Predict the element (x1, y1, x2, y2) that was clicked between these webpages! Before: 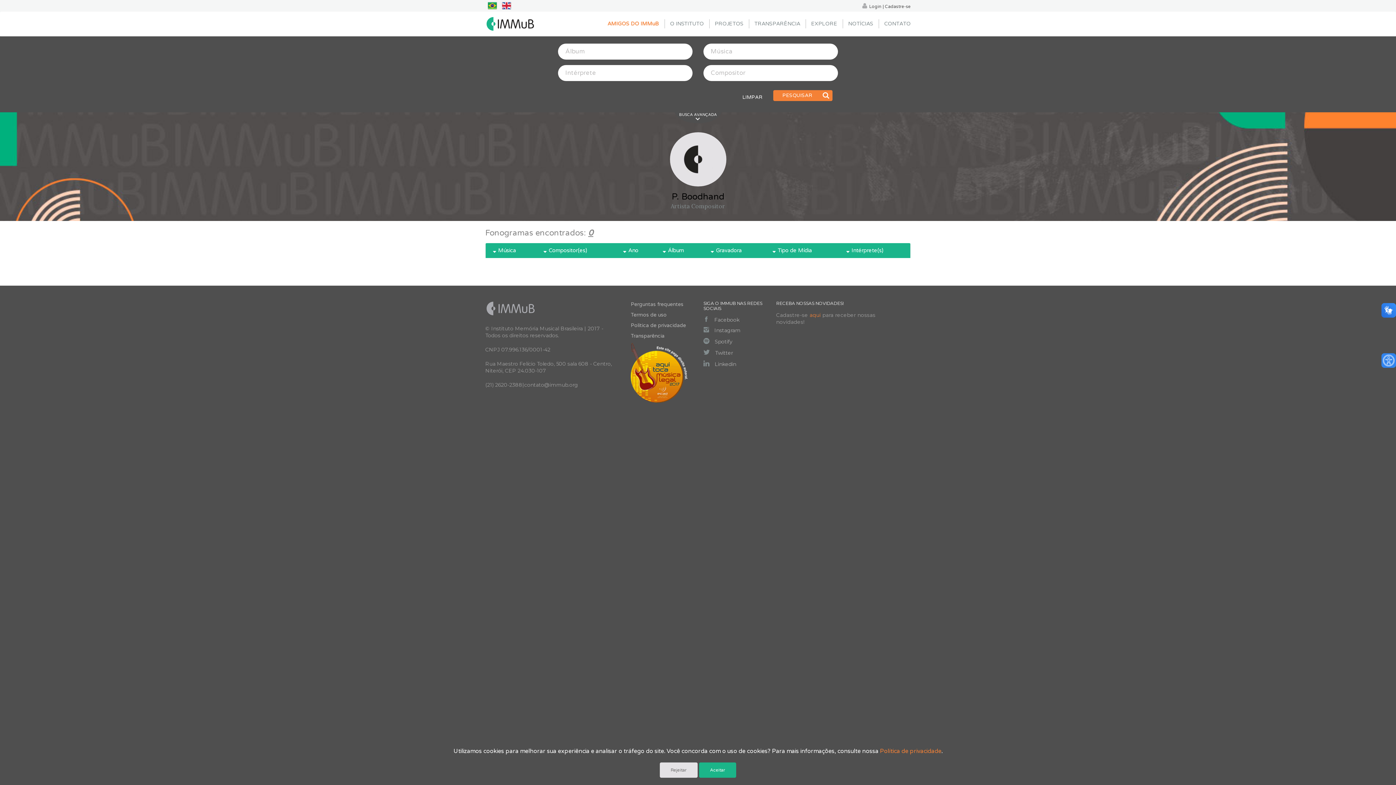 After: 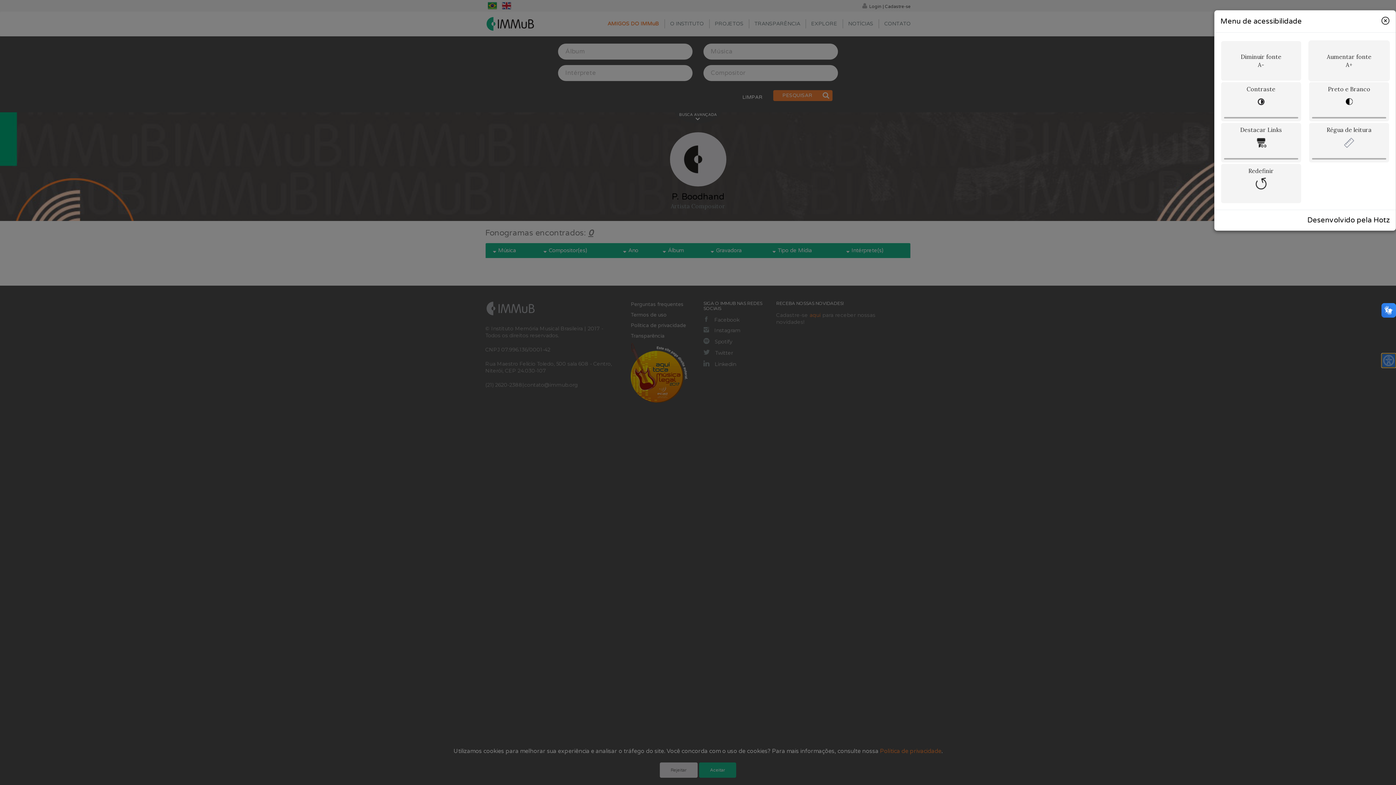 Action: bbox: (1381, 353, 1396, 368)